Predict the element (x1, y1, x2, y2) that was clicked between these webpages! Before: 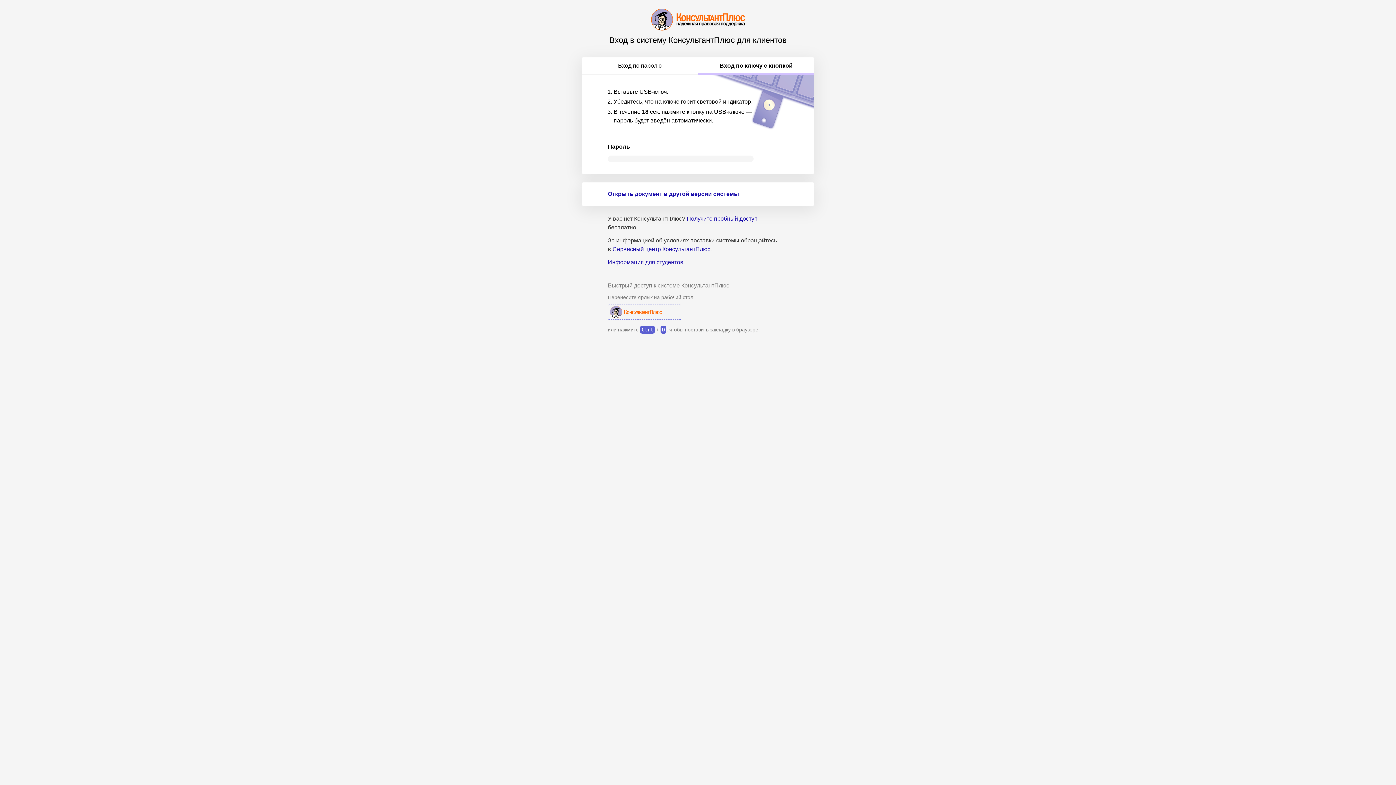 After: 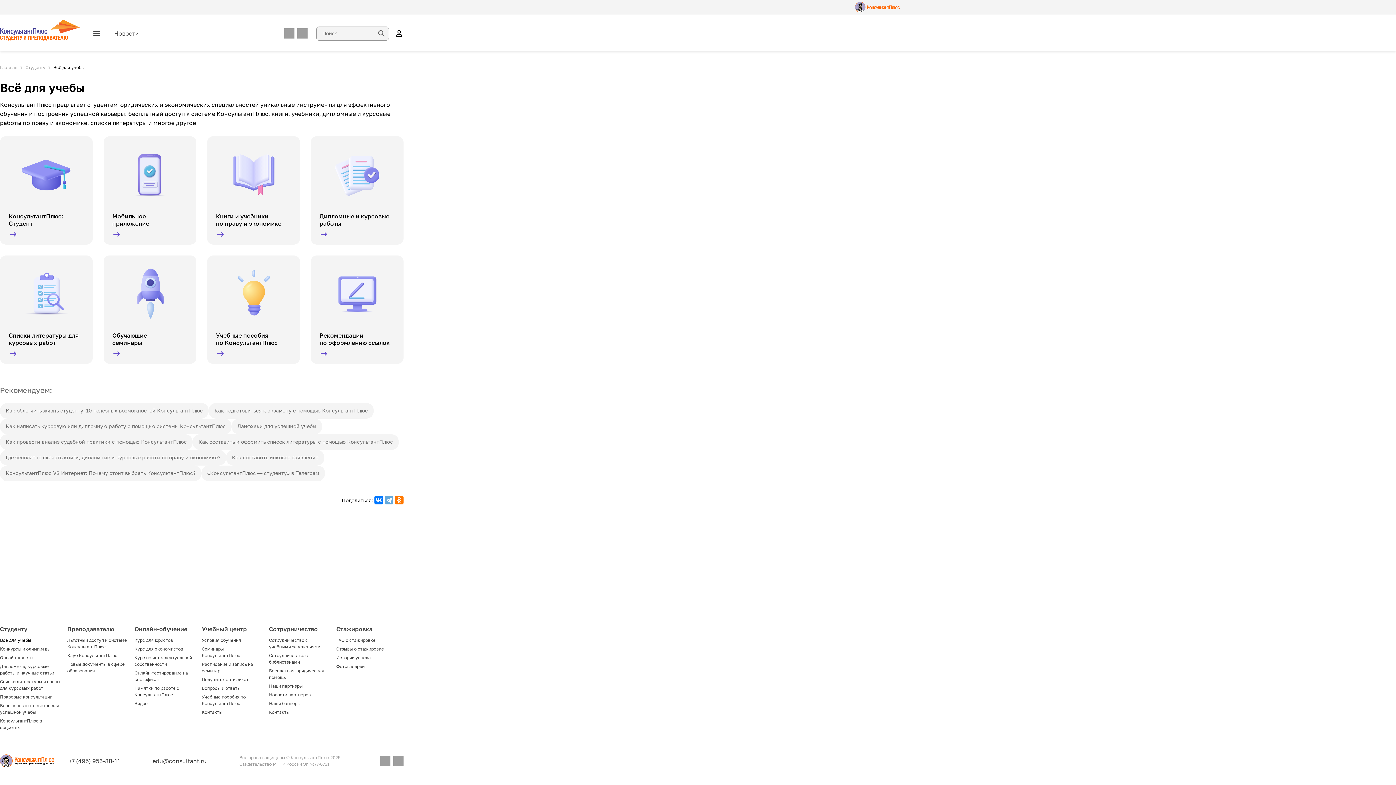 Action: bbox: (608, 259, 683, 265) label: Информация для студентов